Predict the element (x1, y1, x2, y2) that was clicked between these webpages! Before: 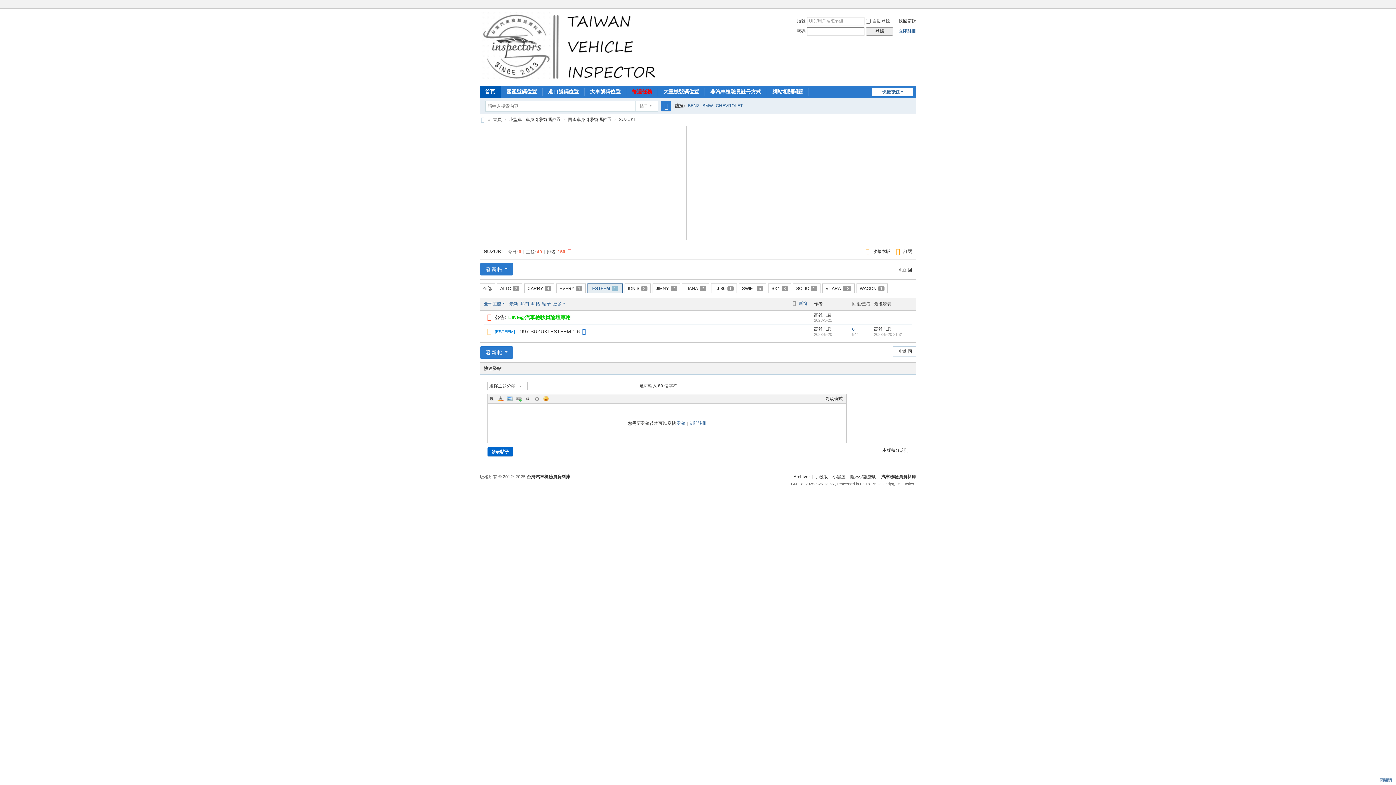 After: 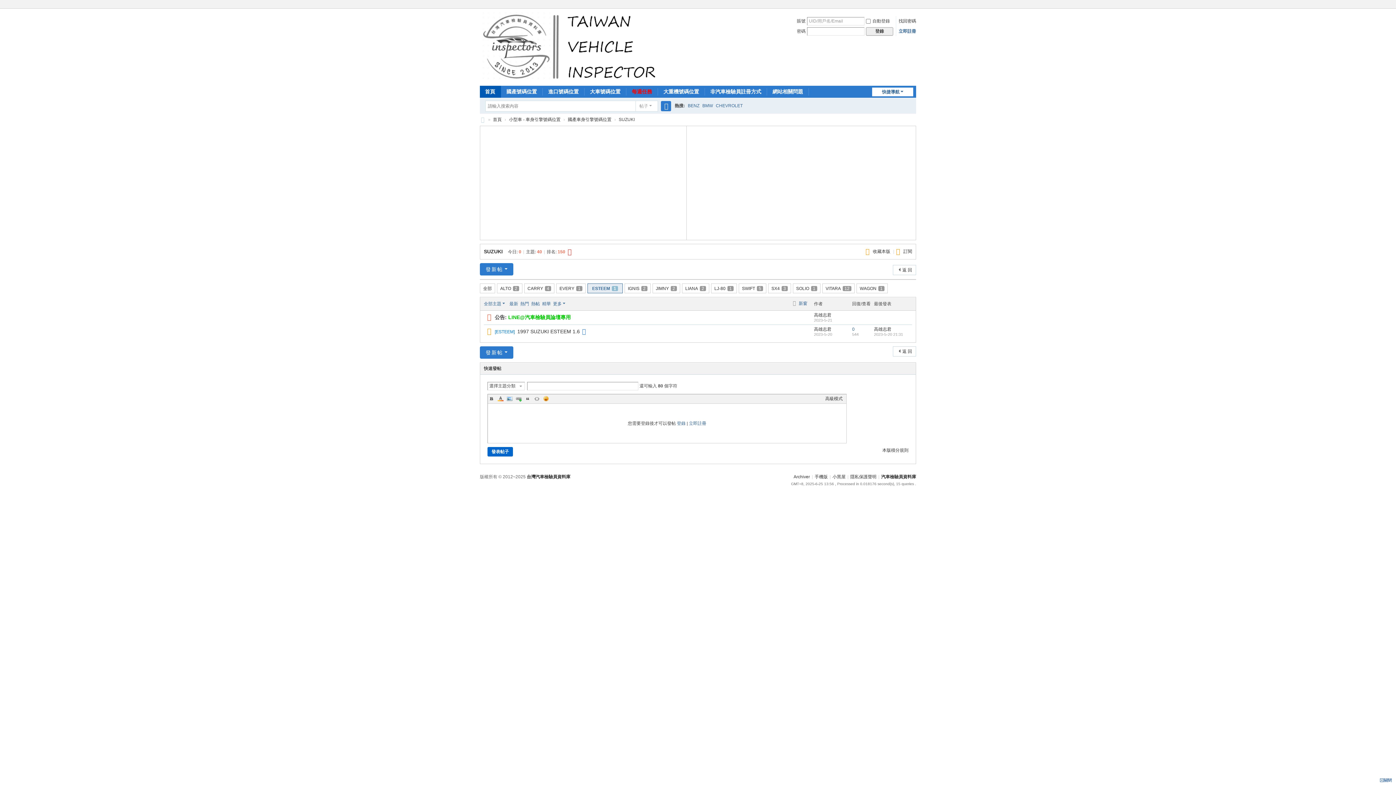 Action: label: B bbox: (488, 395, 495, 402)